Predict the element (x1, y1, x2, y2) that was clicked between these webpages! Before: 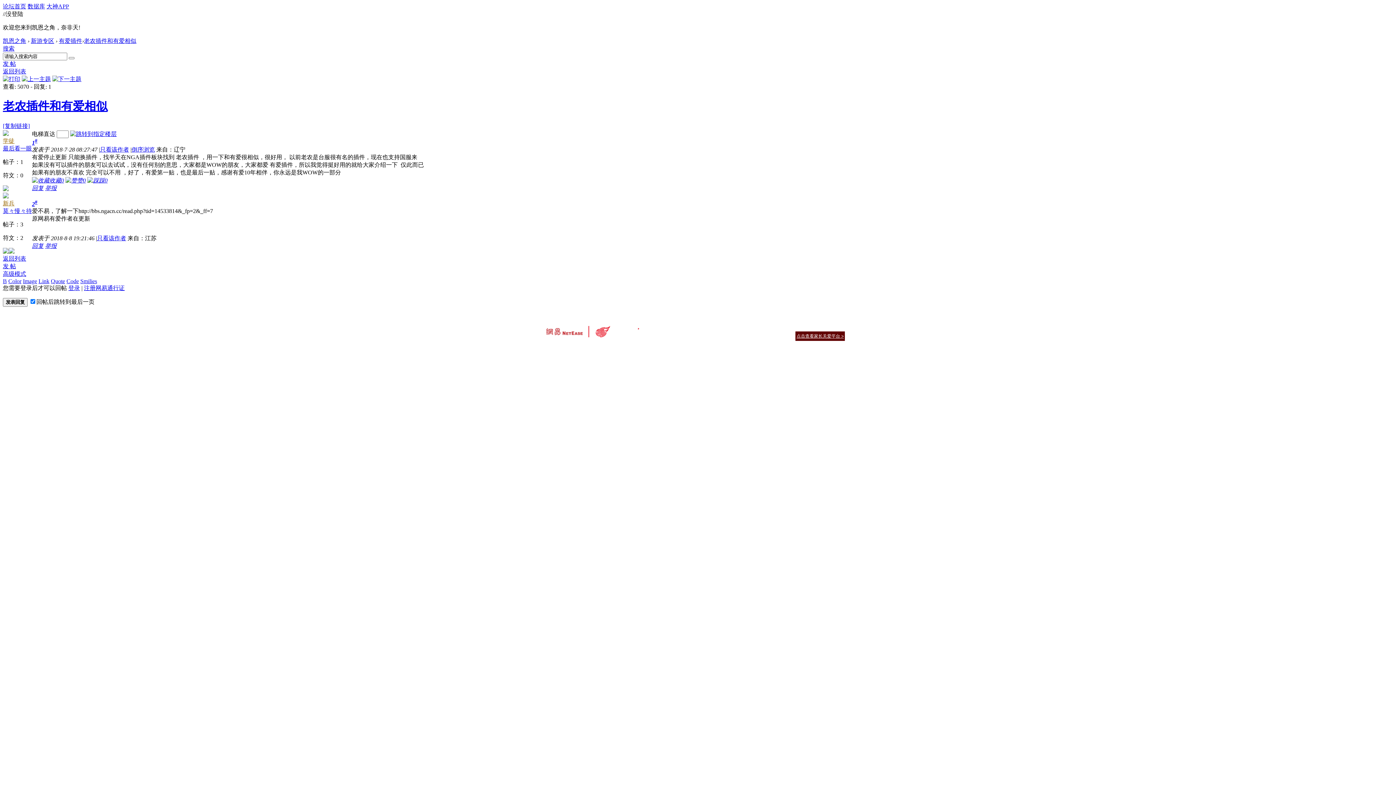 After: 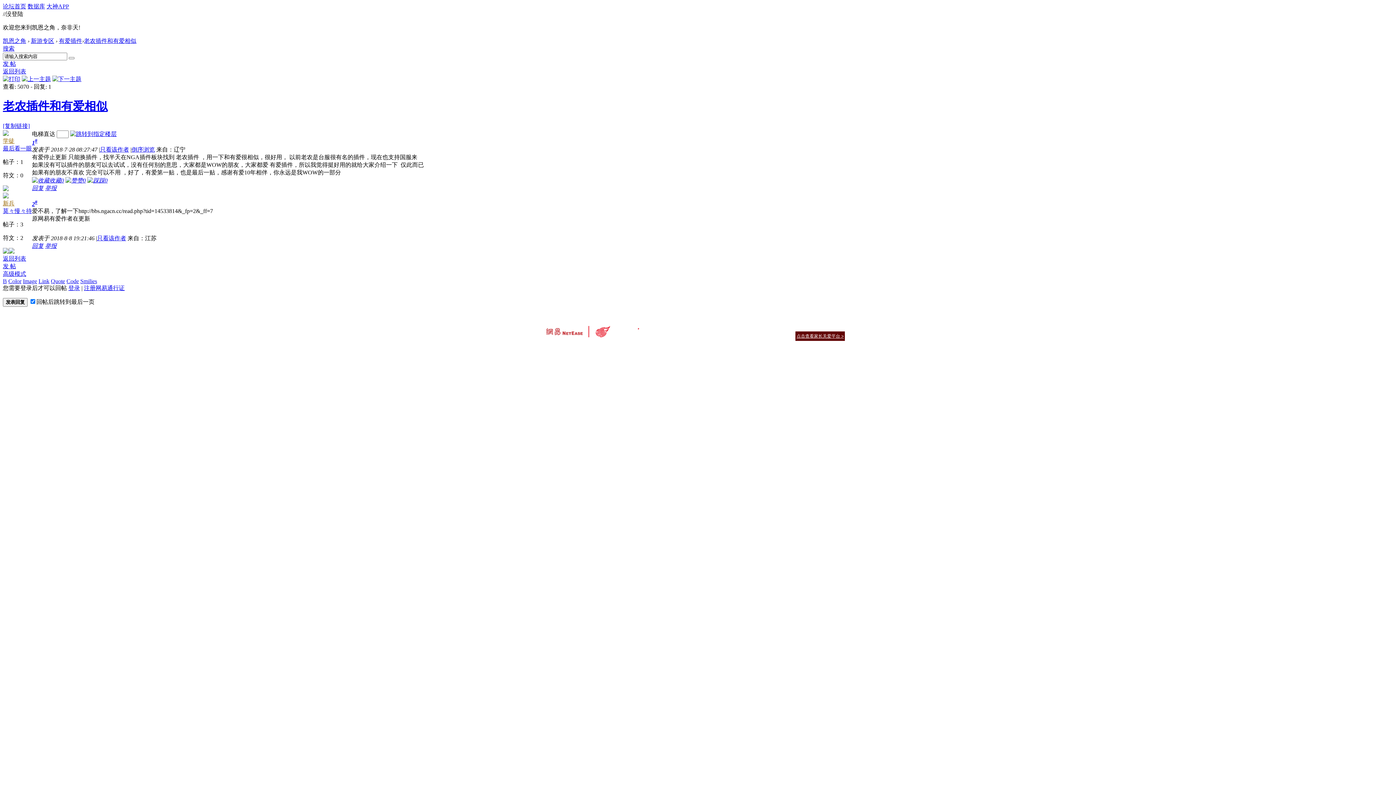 Action: label: 加入我们 bbox: (827, 324, 845, 329)